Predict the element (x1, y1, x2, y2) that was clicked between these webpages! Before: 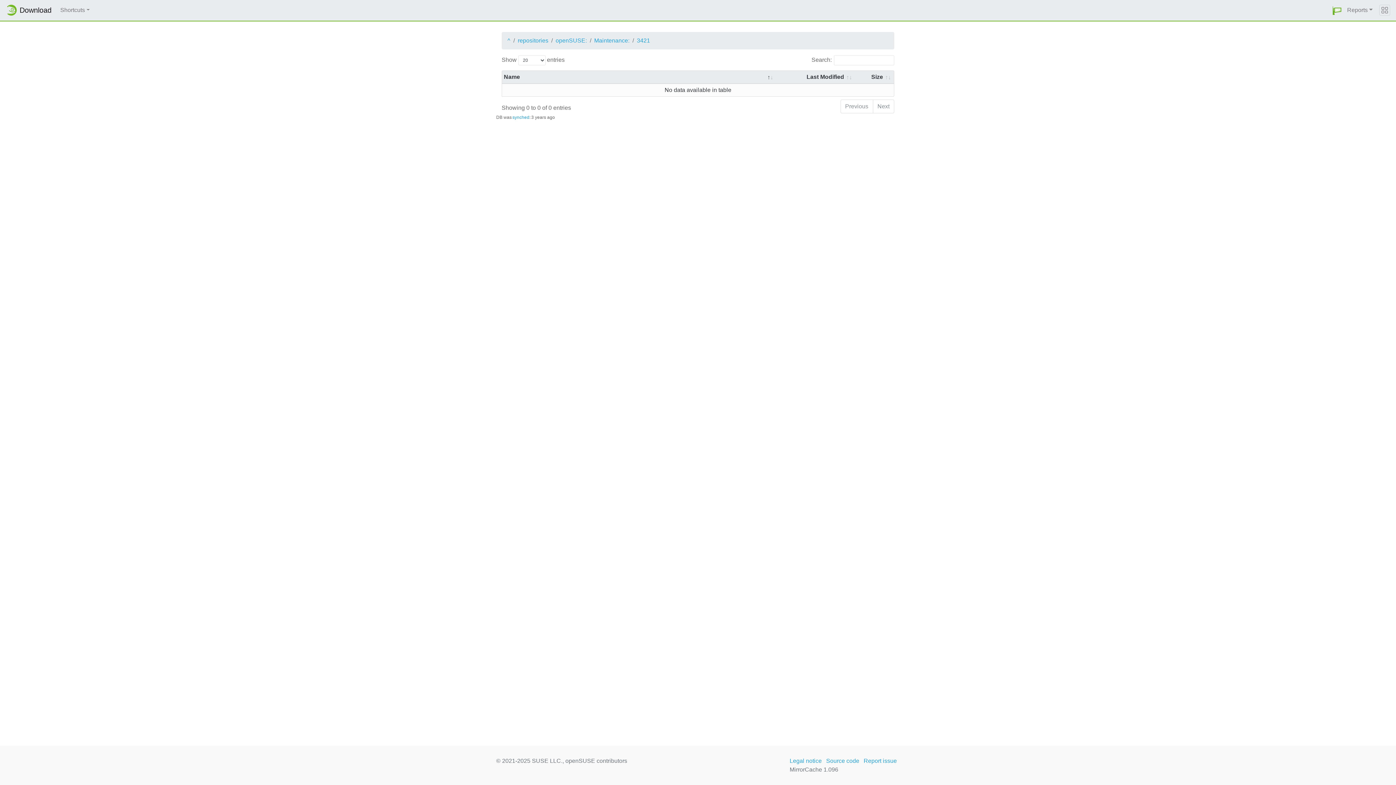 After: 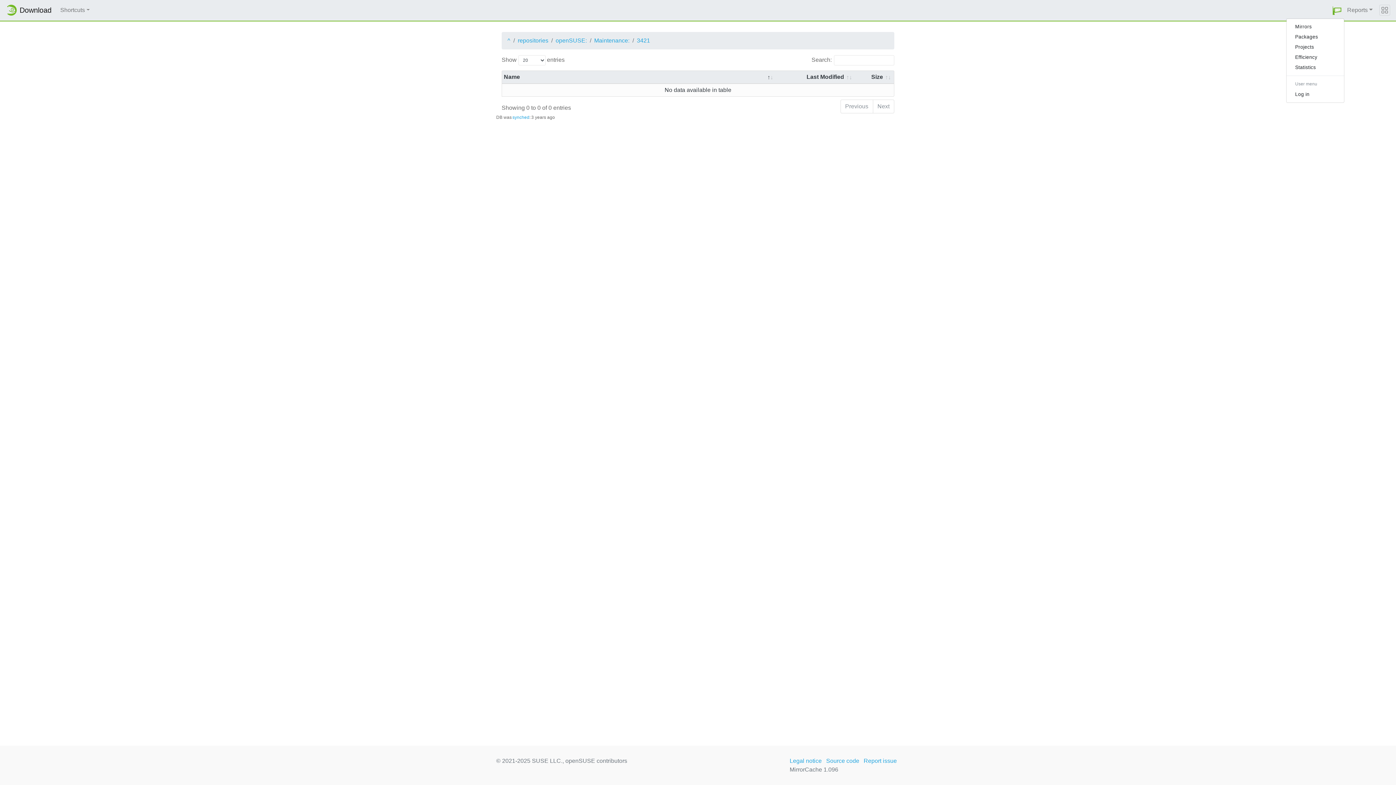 Action: bbox: (1330, 2, 1344, 17)